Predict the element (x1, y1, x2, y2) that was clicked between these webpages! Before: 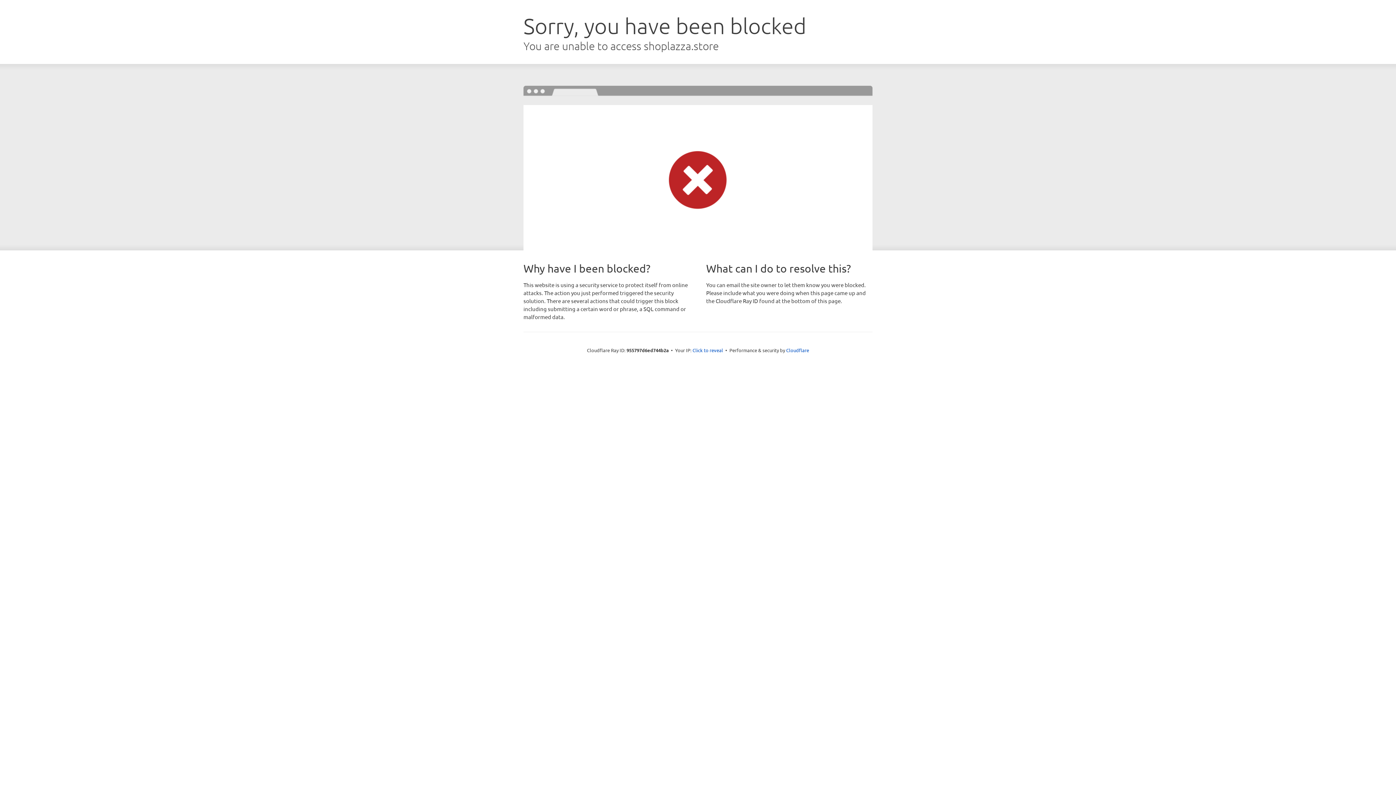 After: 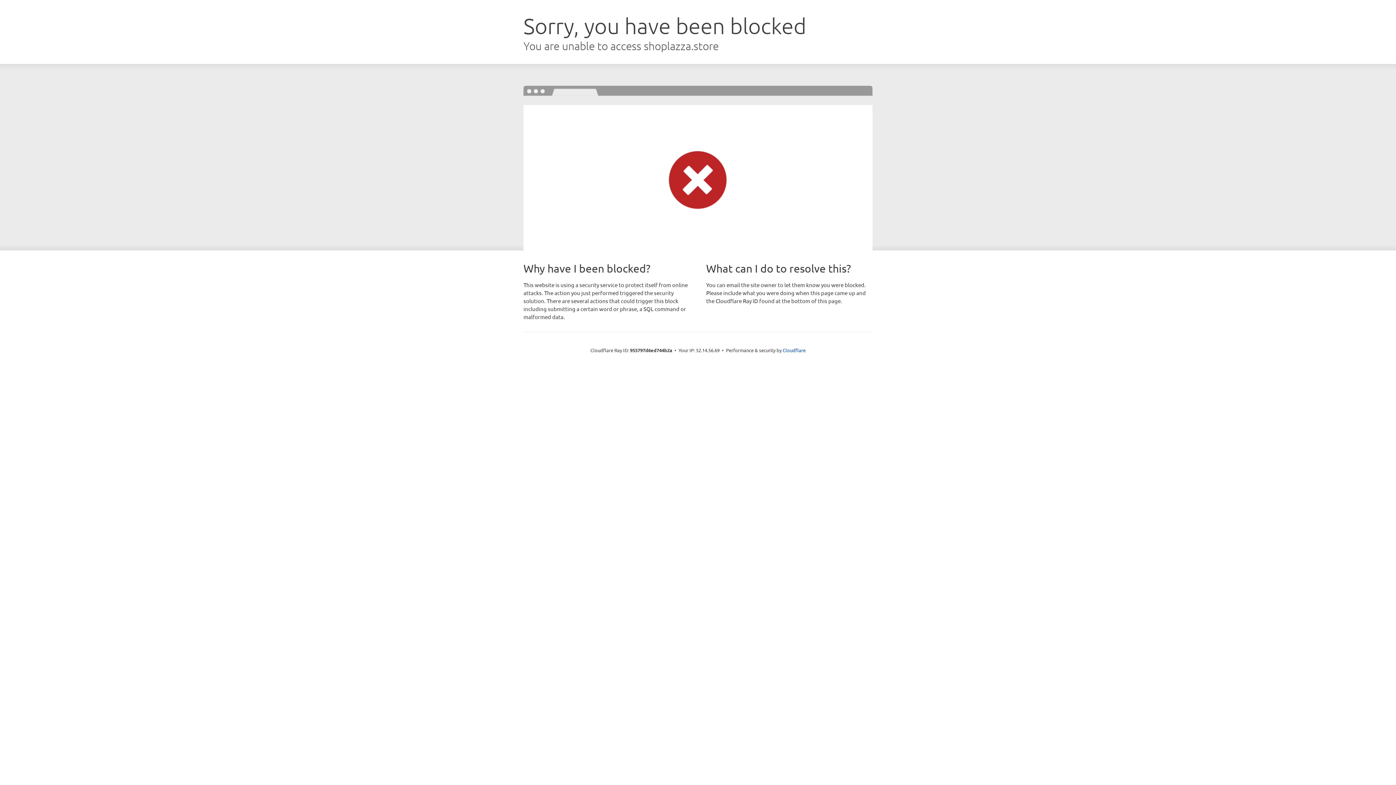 Action: label: Click to reveal bbox: (692, 346, 723, 353)